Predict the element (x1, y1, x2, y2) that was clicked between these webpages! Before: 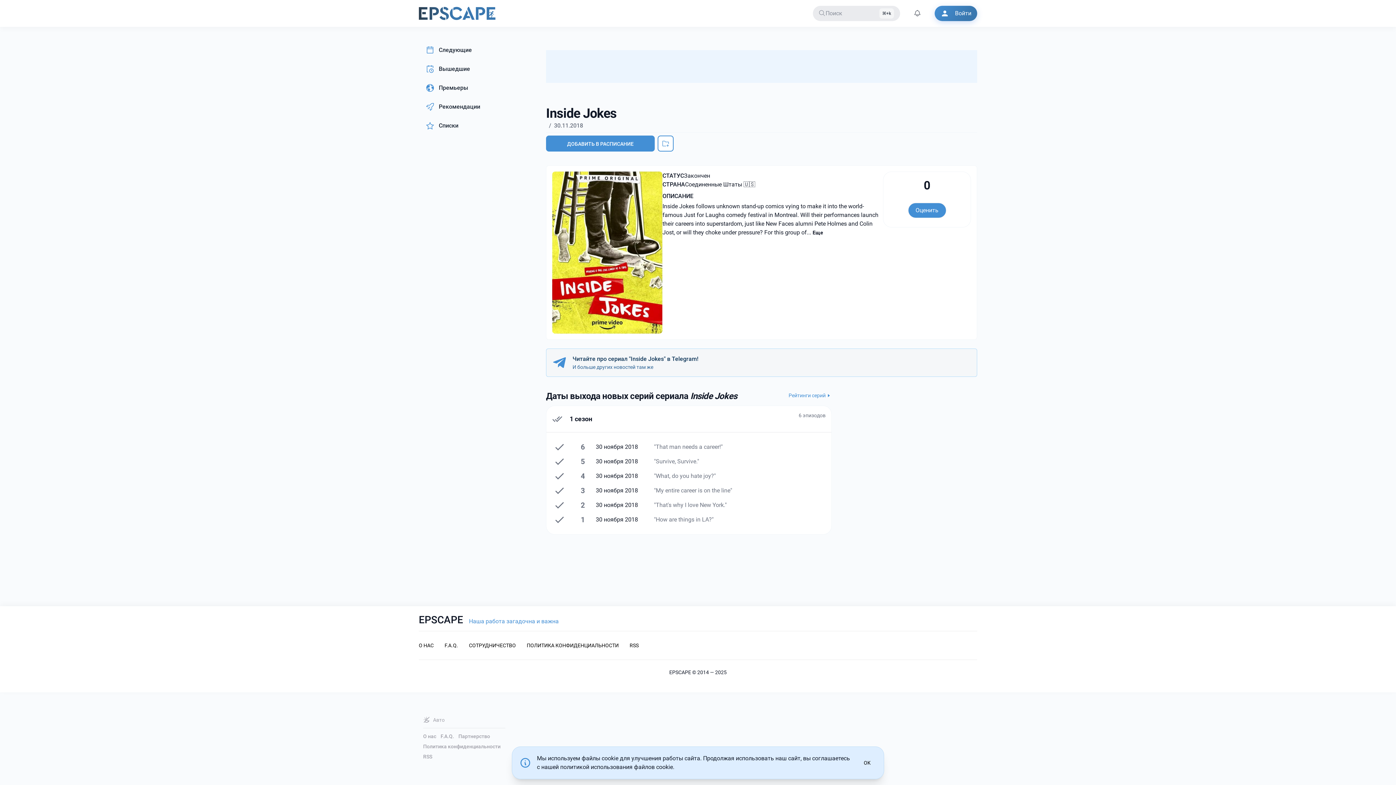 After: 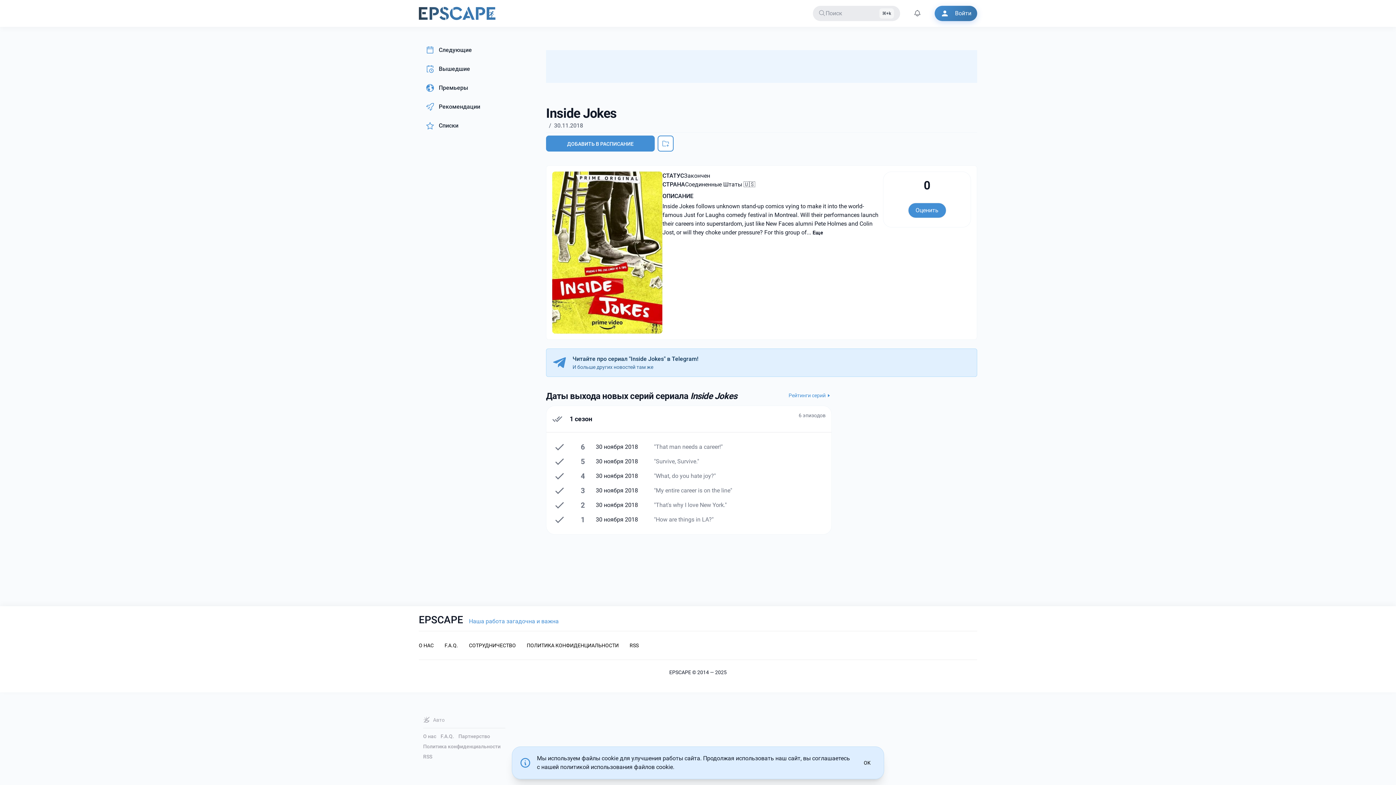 Action: bbox: (546, 349, 977, 376) label: Читайте про сериал "Inside Jokes" в Telegram!
И больше других новостей там же